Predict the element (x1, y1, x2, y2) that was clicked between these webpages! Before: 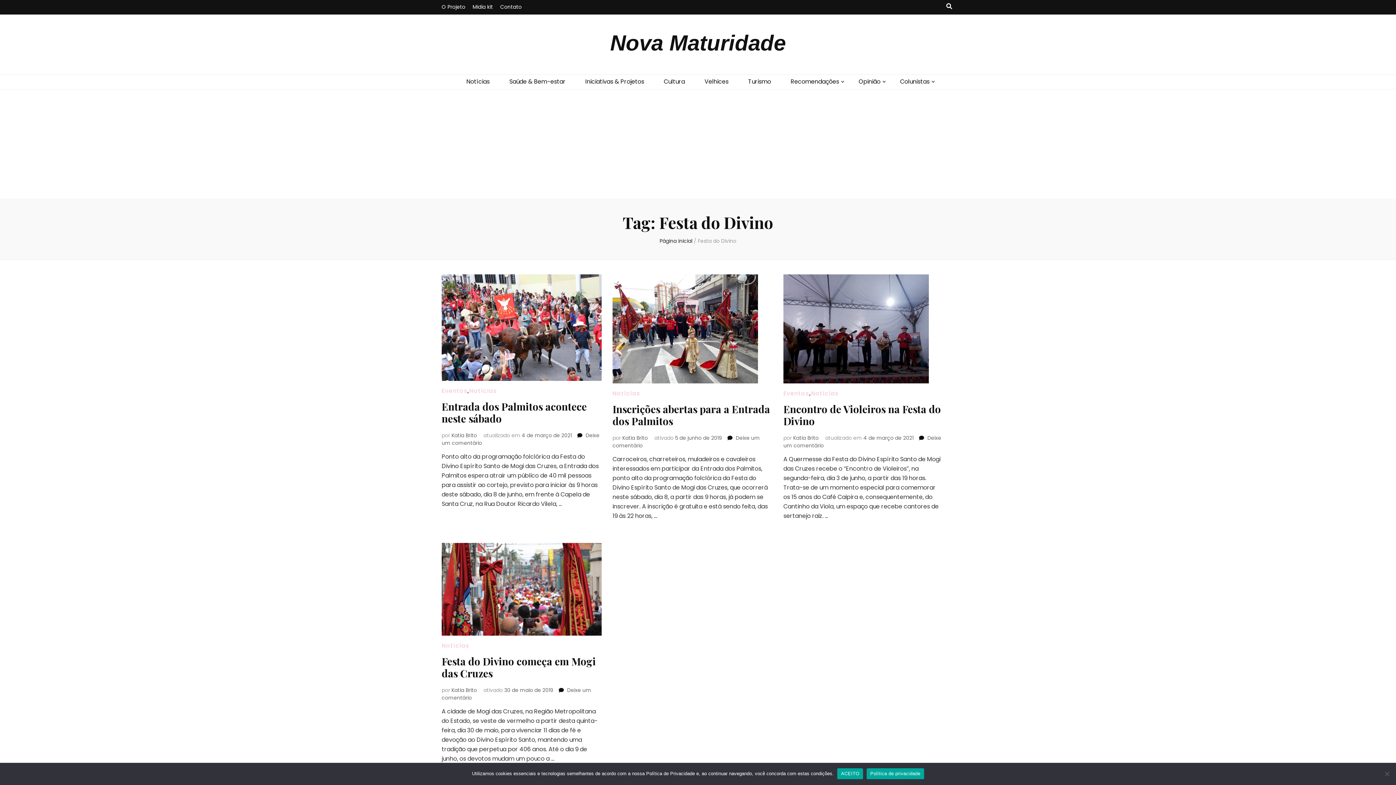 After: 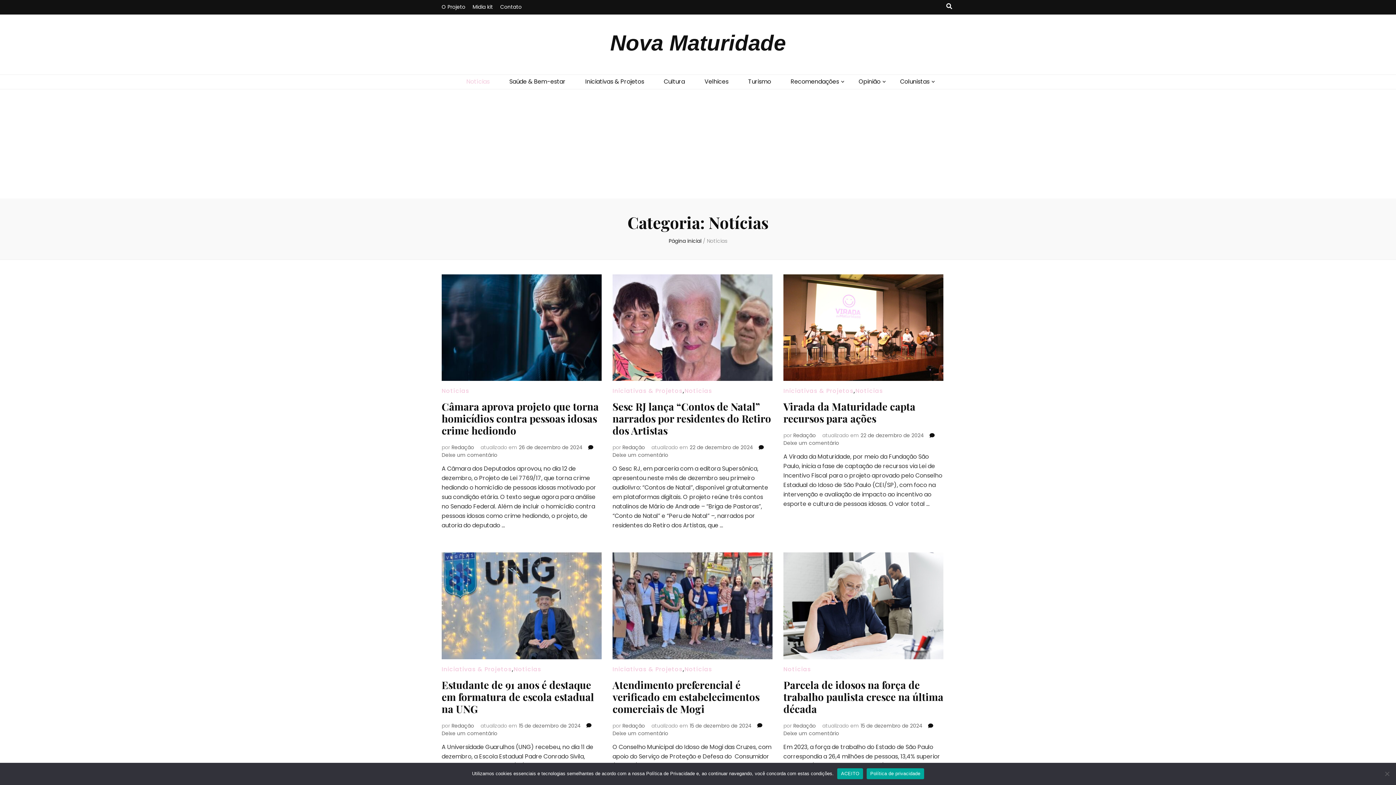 Action: label: Notícias bbox: (469, 386, 497, 395)